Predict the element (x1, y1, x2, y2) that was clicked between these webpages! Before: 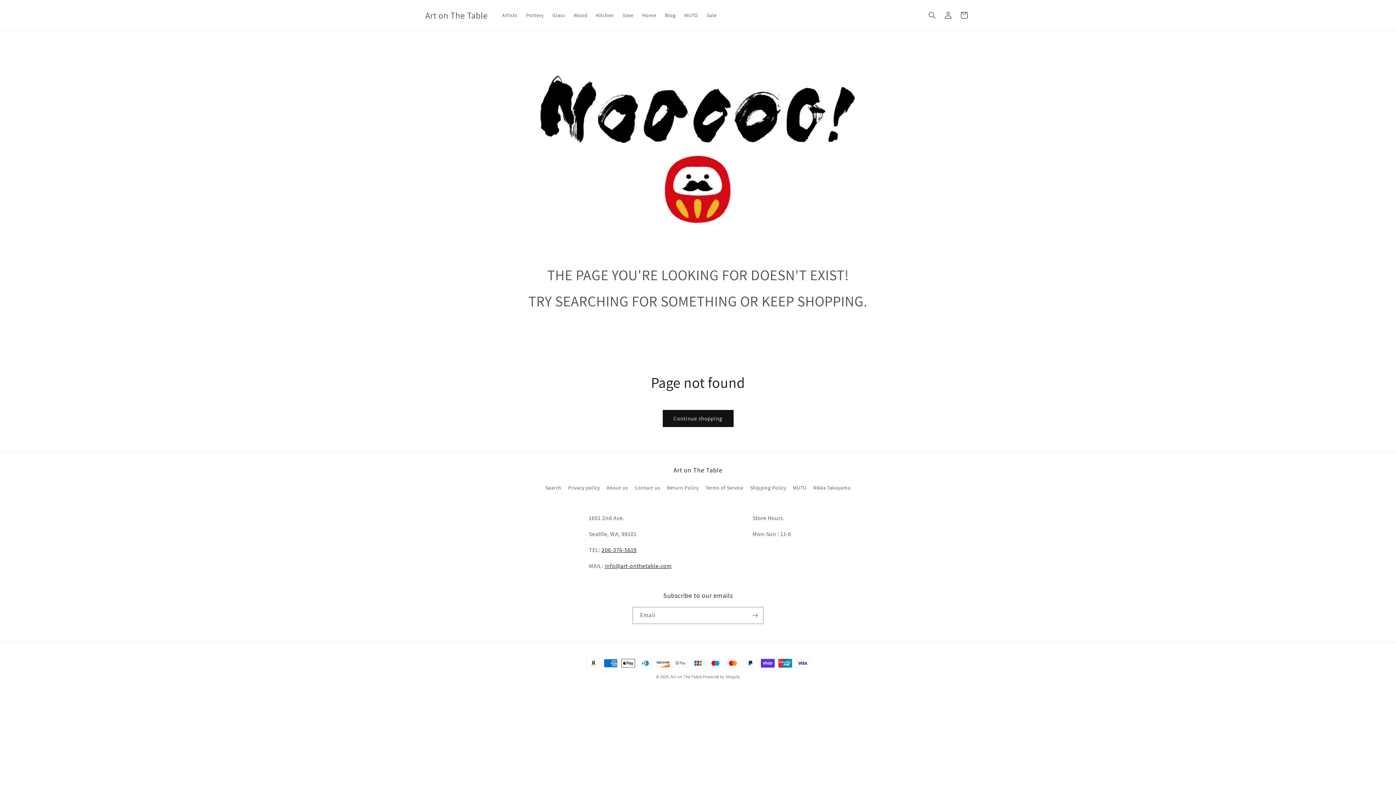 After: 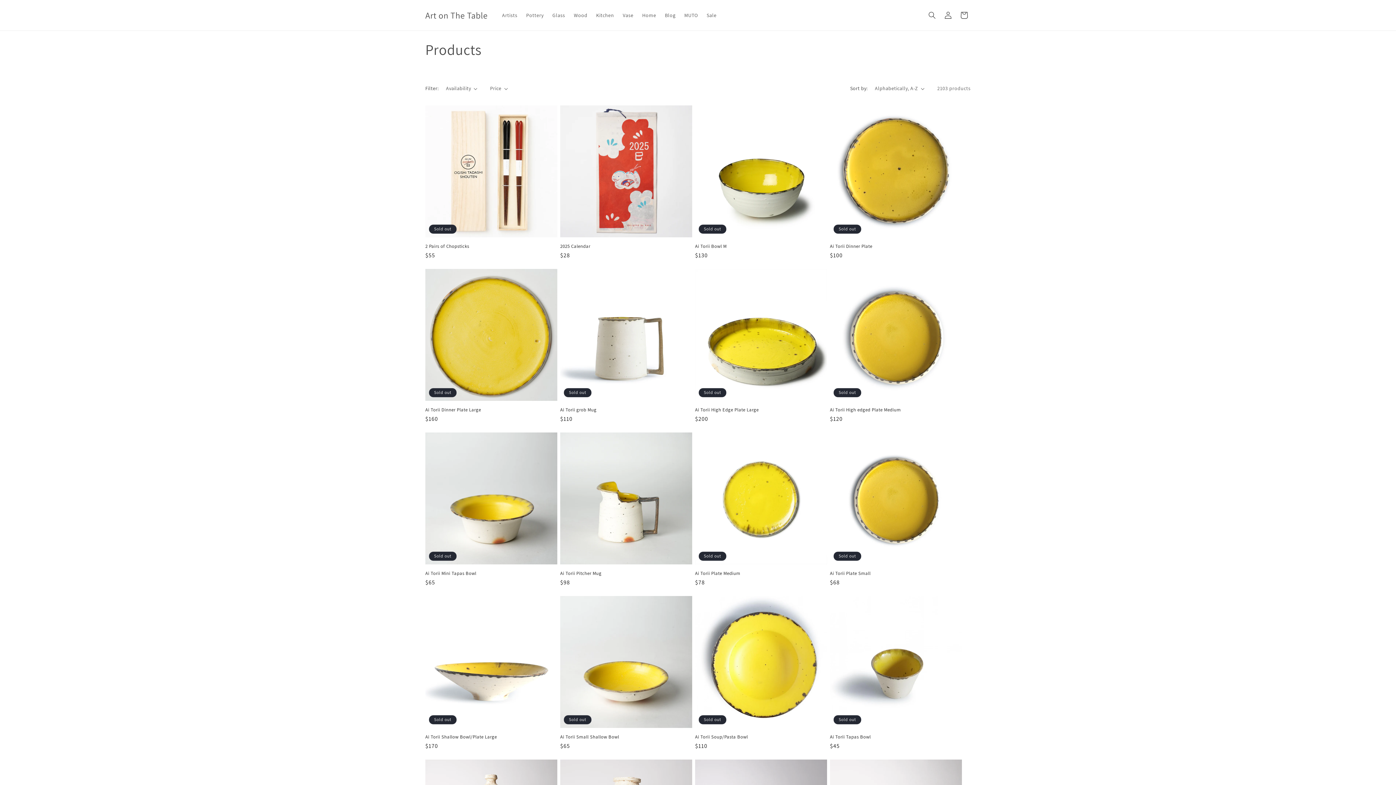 Action: label: Continue shopping bbox: (662, 410, 733, 427)